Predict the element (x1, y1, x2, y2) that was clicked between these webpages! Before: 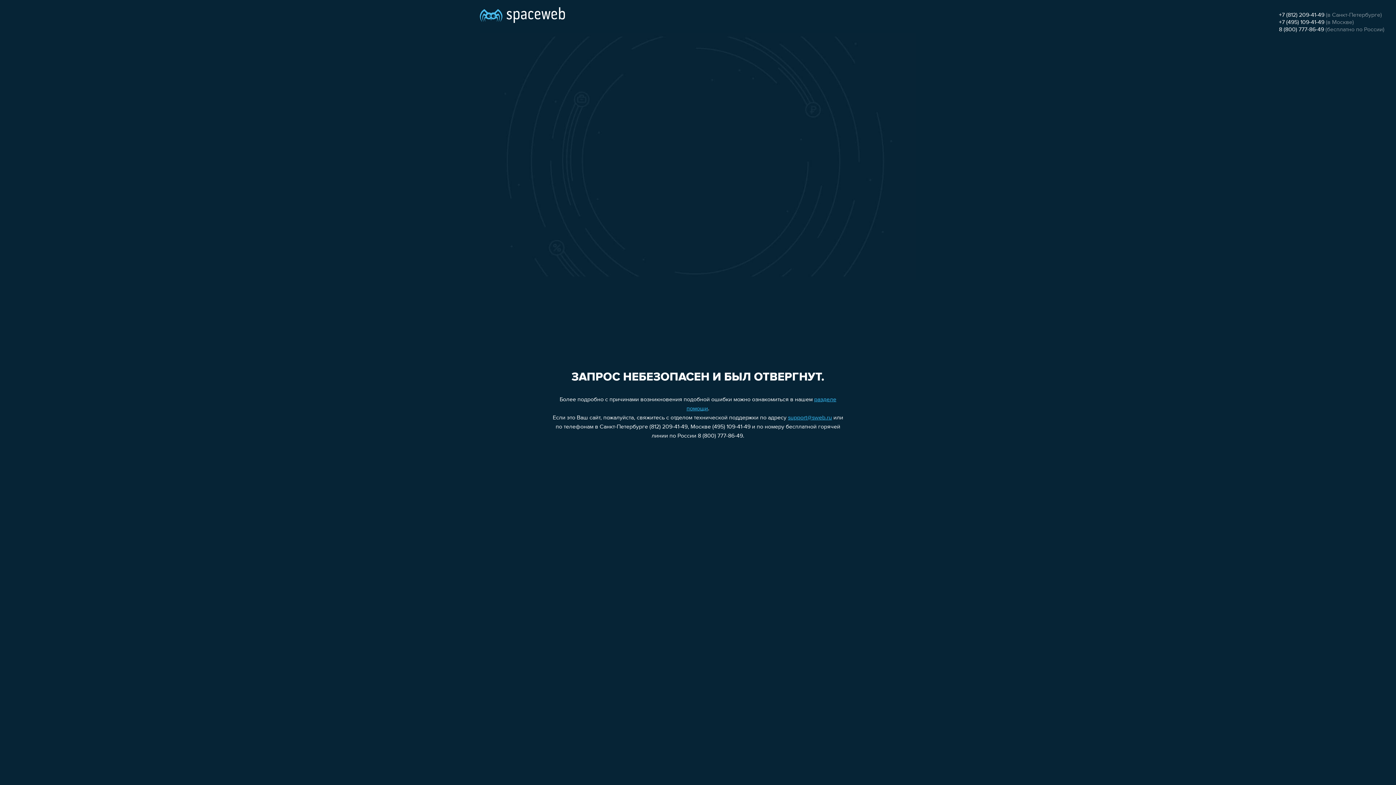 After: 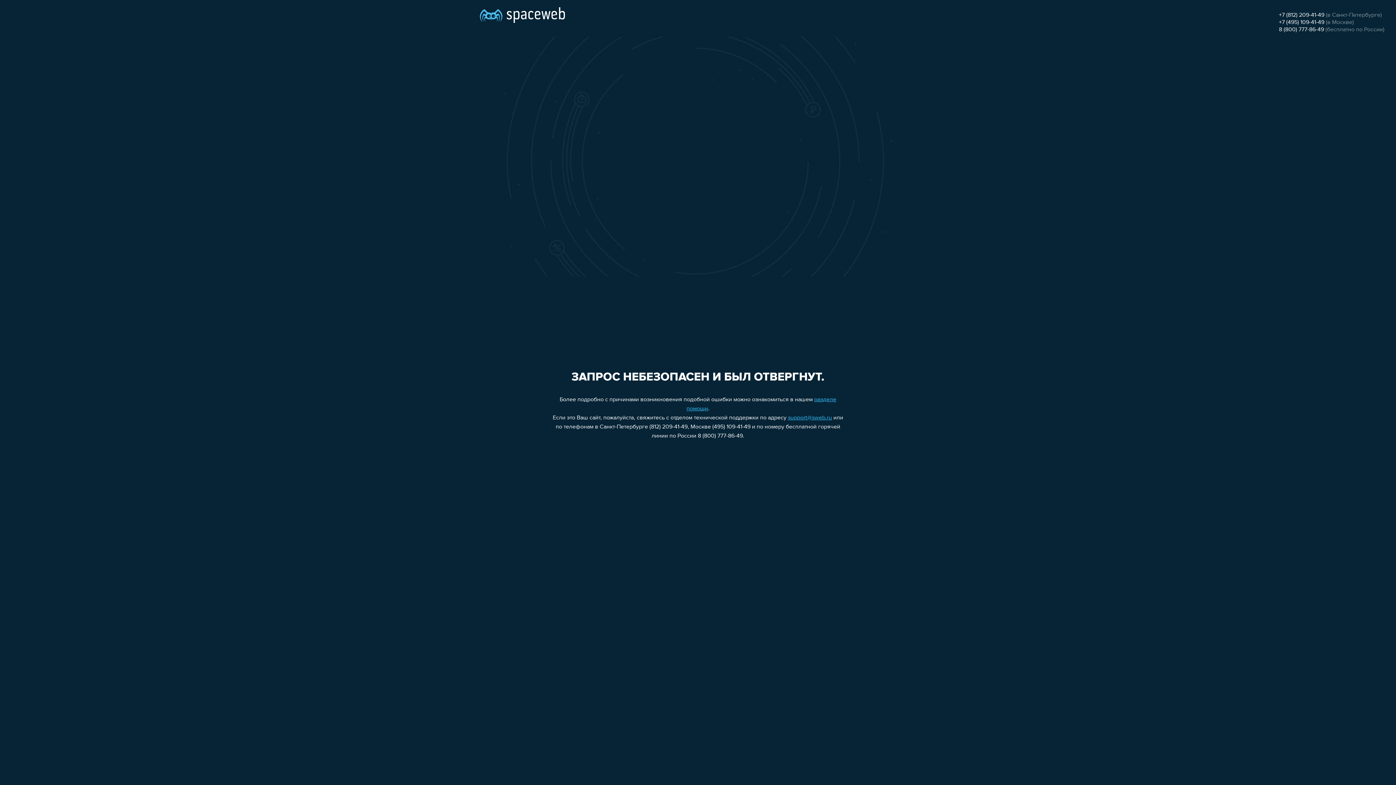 Action: label: +7 (495) 109-41-49 bbox: (1279, 19, 1324, 25)